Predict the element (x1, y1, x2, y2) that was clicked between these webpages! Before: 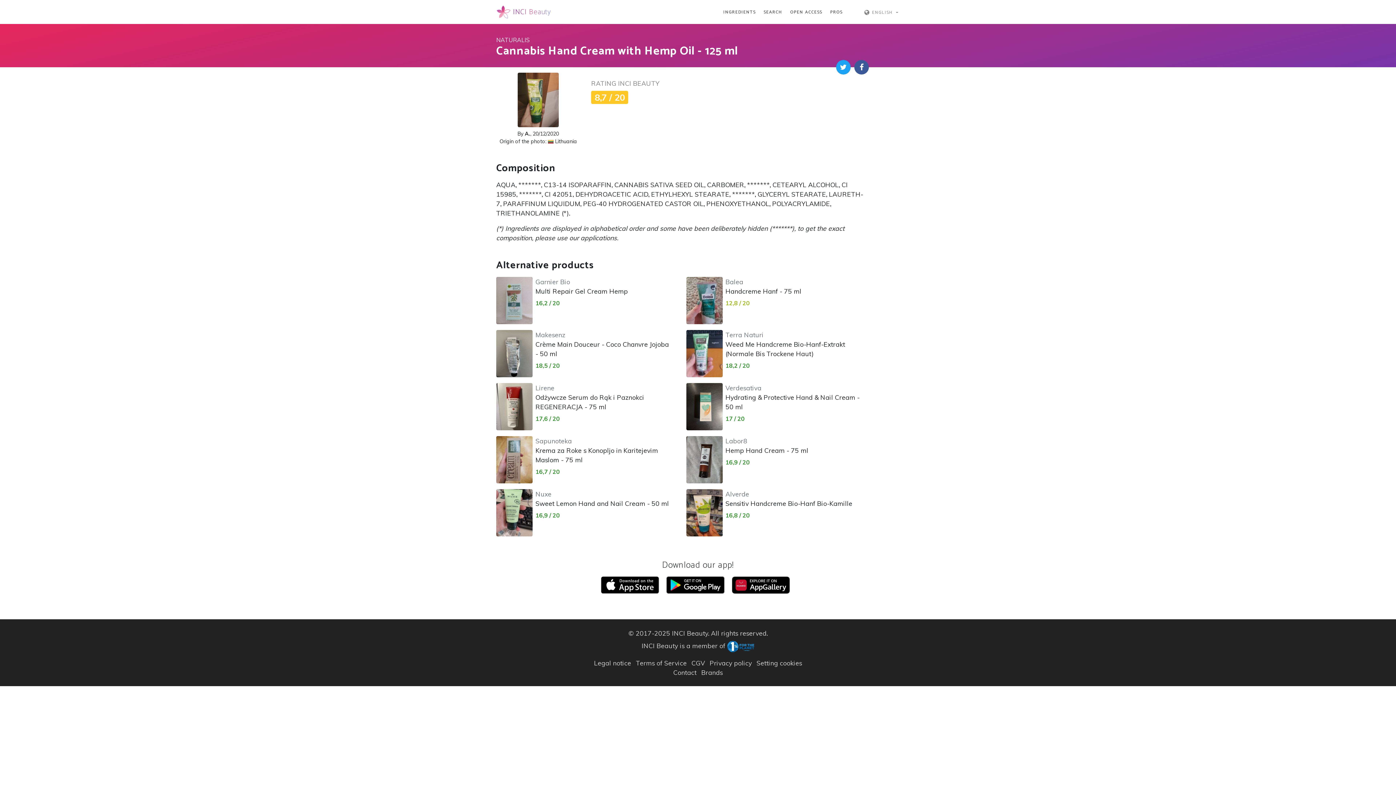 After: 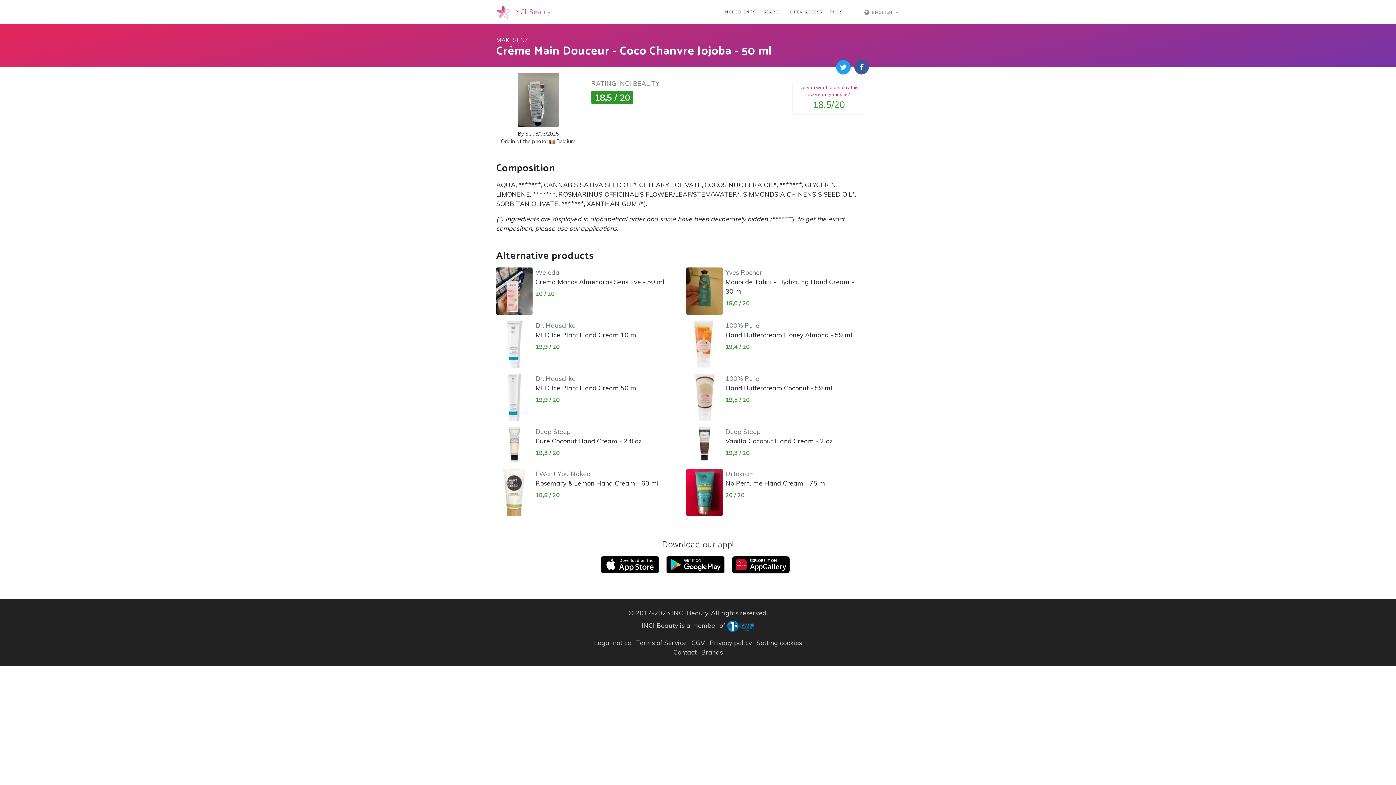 Action: bbox: (535, 330, 672, 357) label: Makesenz
Crème Main Douceur - Coco Chanvre Jojoba - 50 ml